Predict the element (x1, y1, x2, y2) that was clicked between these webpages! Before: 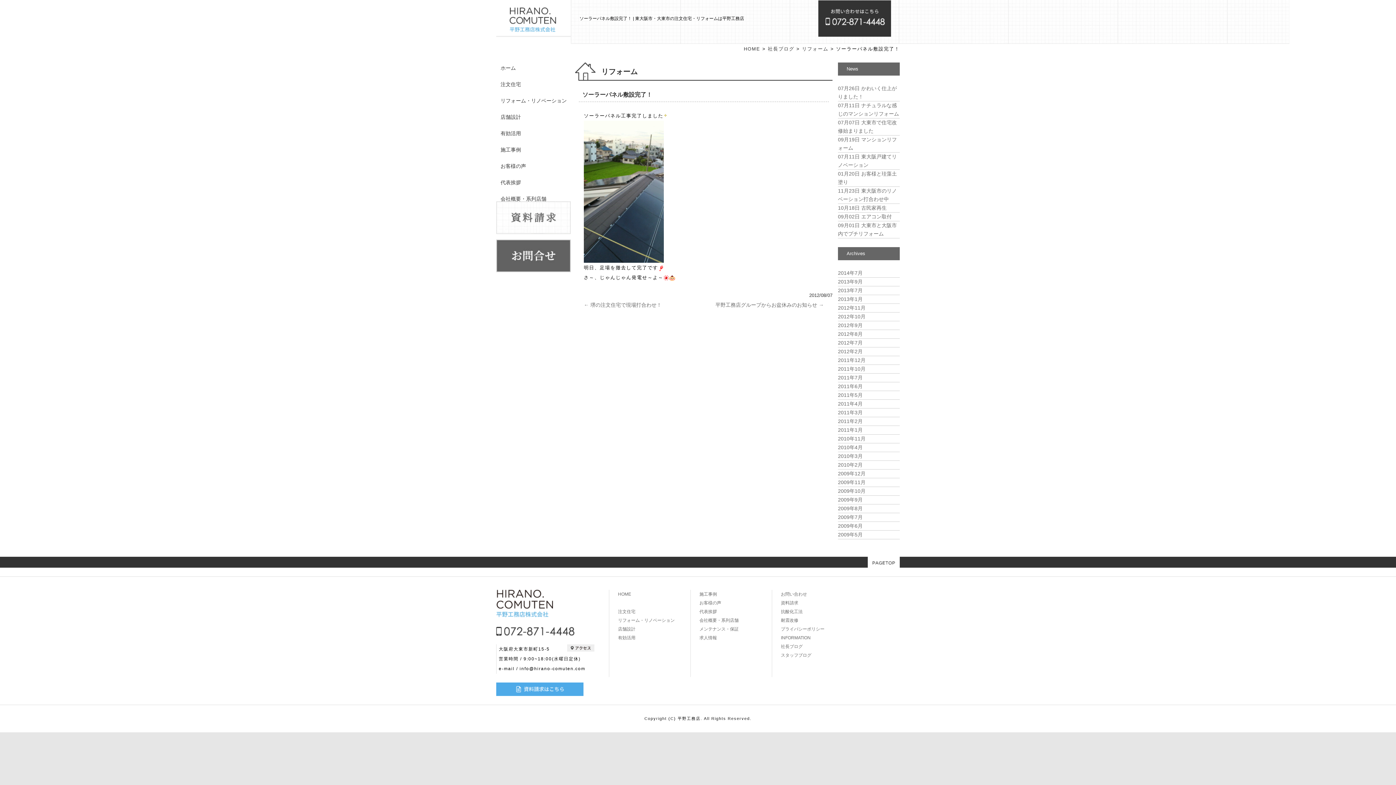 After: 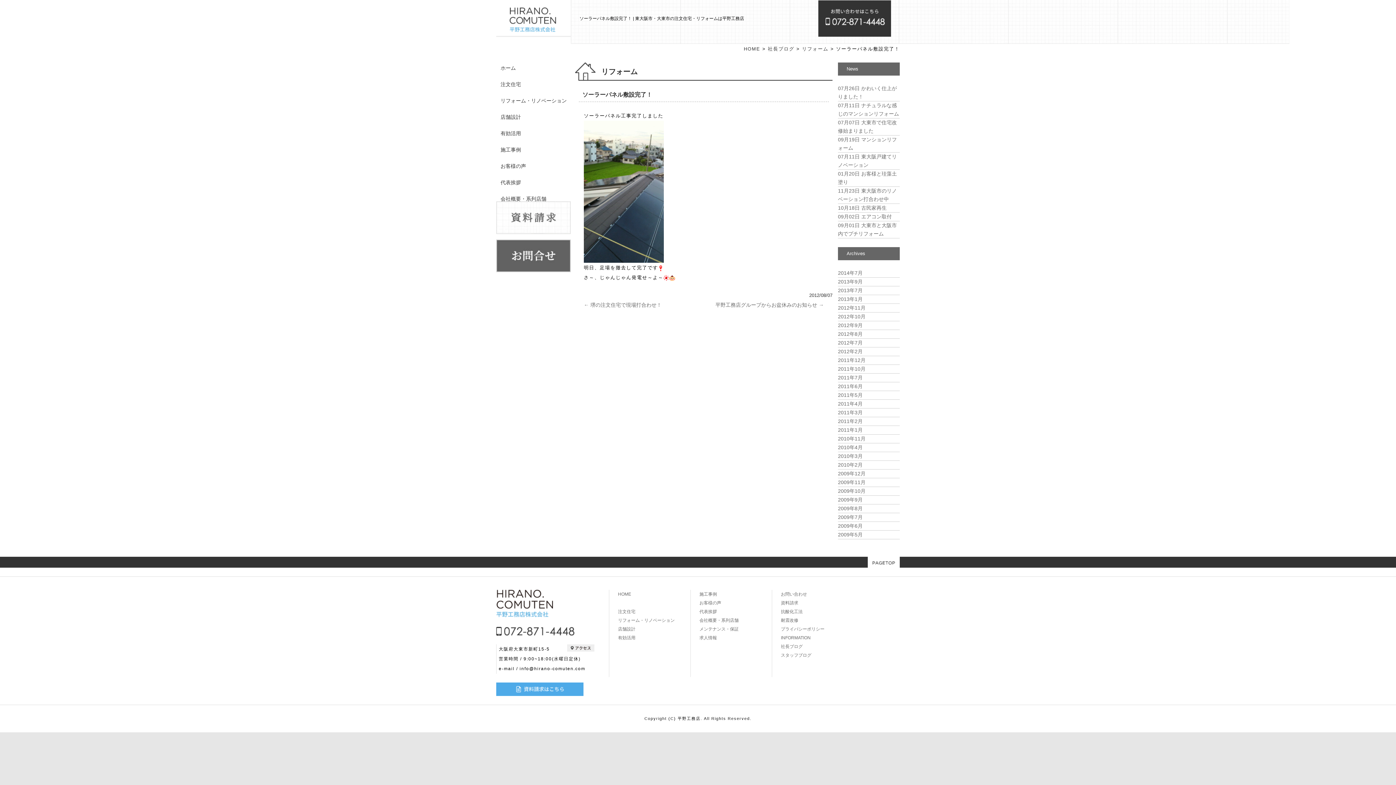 Action: bbox: (809, 292, 832, 298) label: 2012/08/07